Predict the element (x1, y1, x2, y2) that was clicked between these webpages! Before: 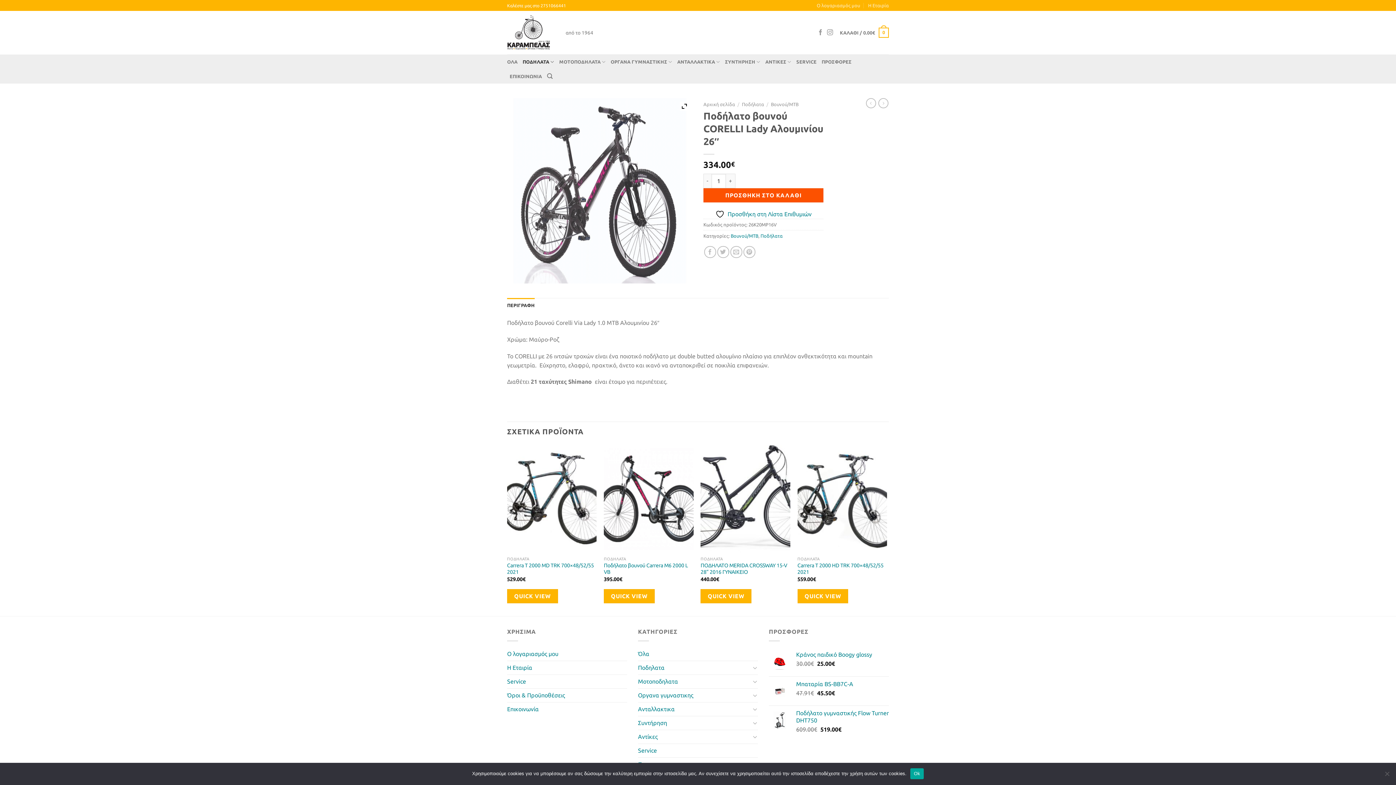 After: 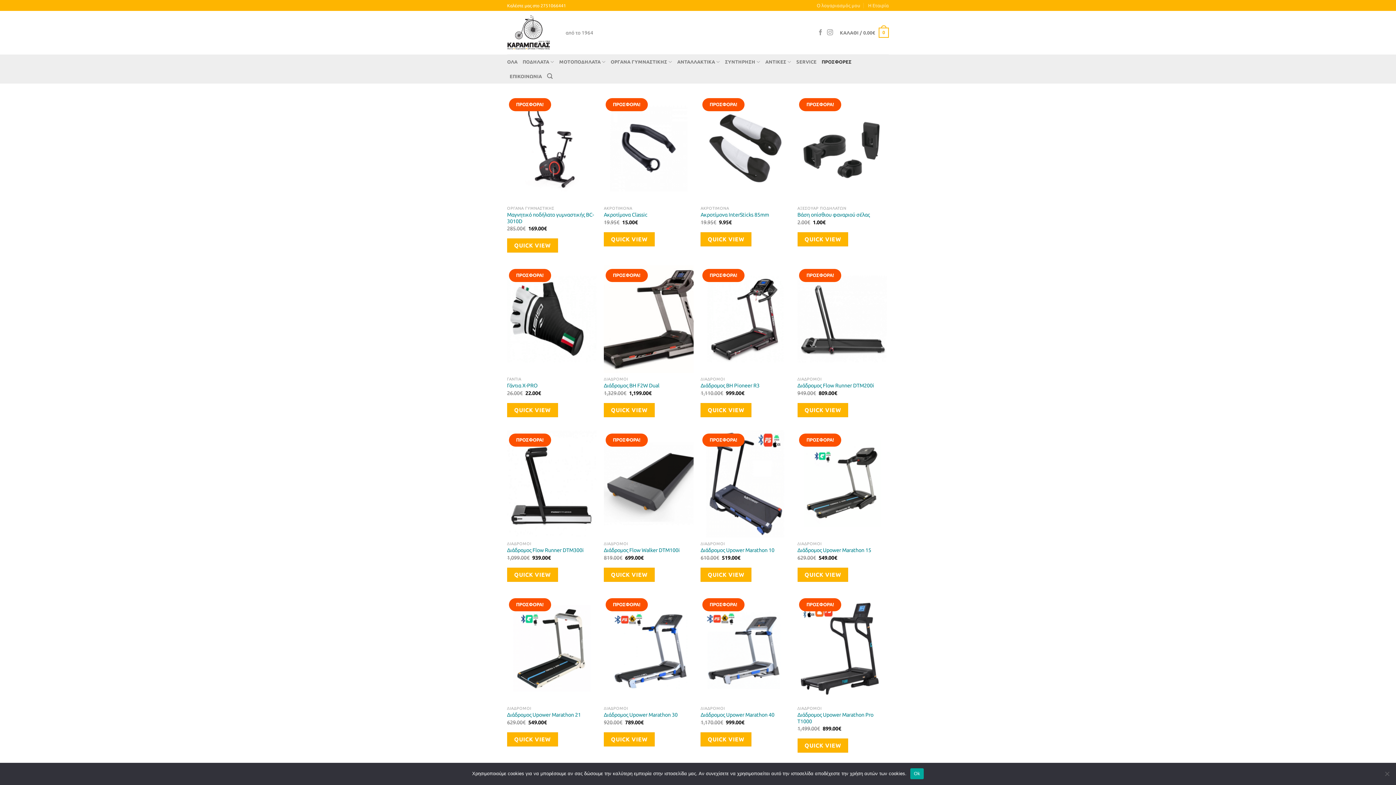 Action: bbox: (821, 54, 851, 69) label: ΠΡΟΣΦΟΡΕΣ